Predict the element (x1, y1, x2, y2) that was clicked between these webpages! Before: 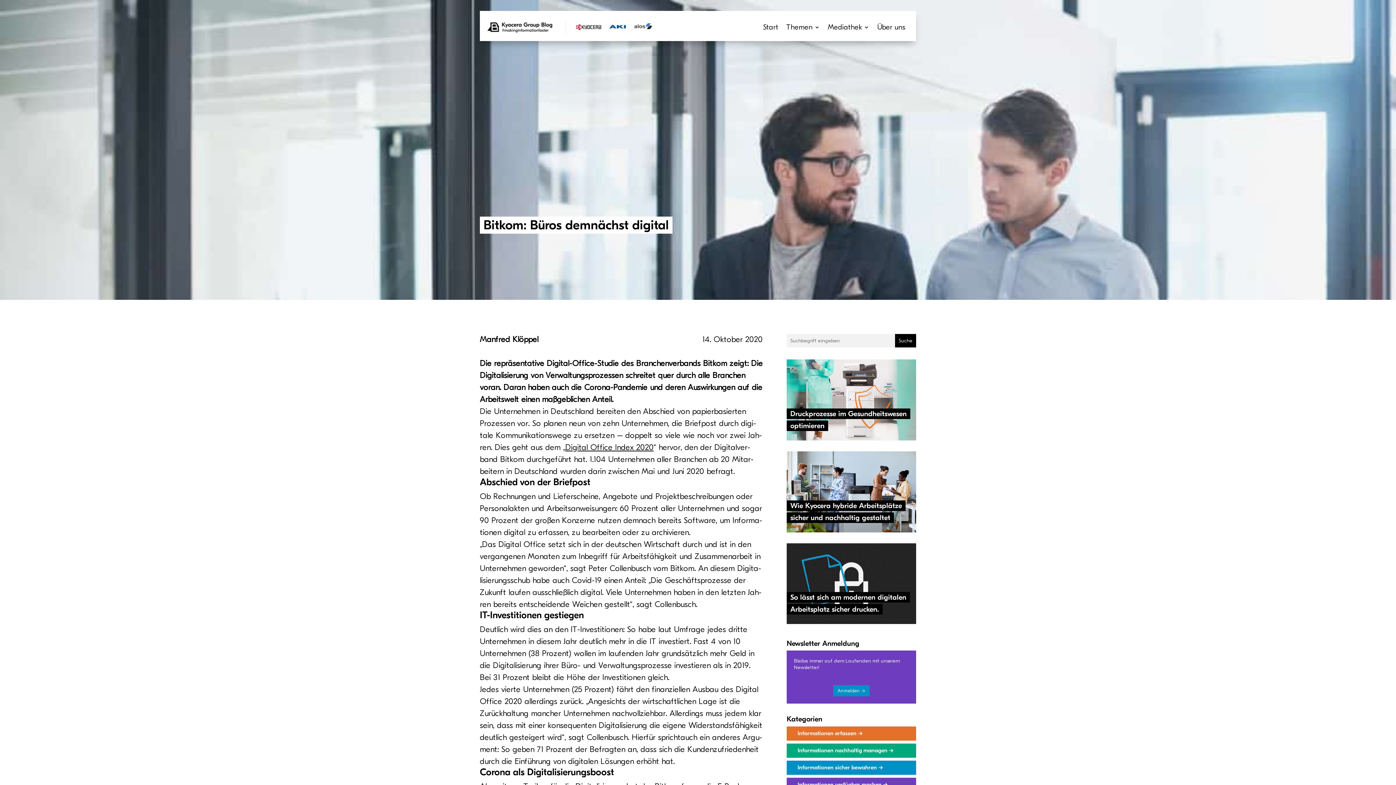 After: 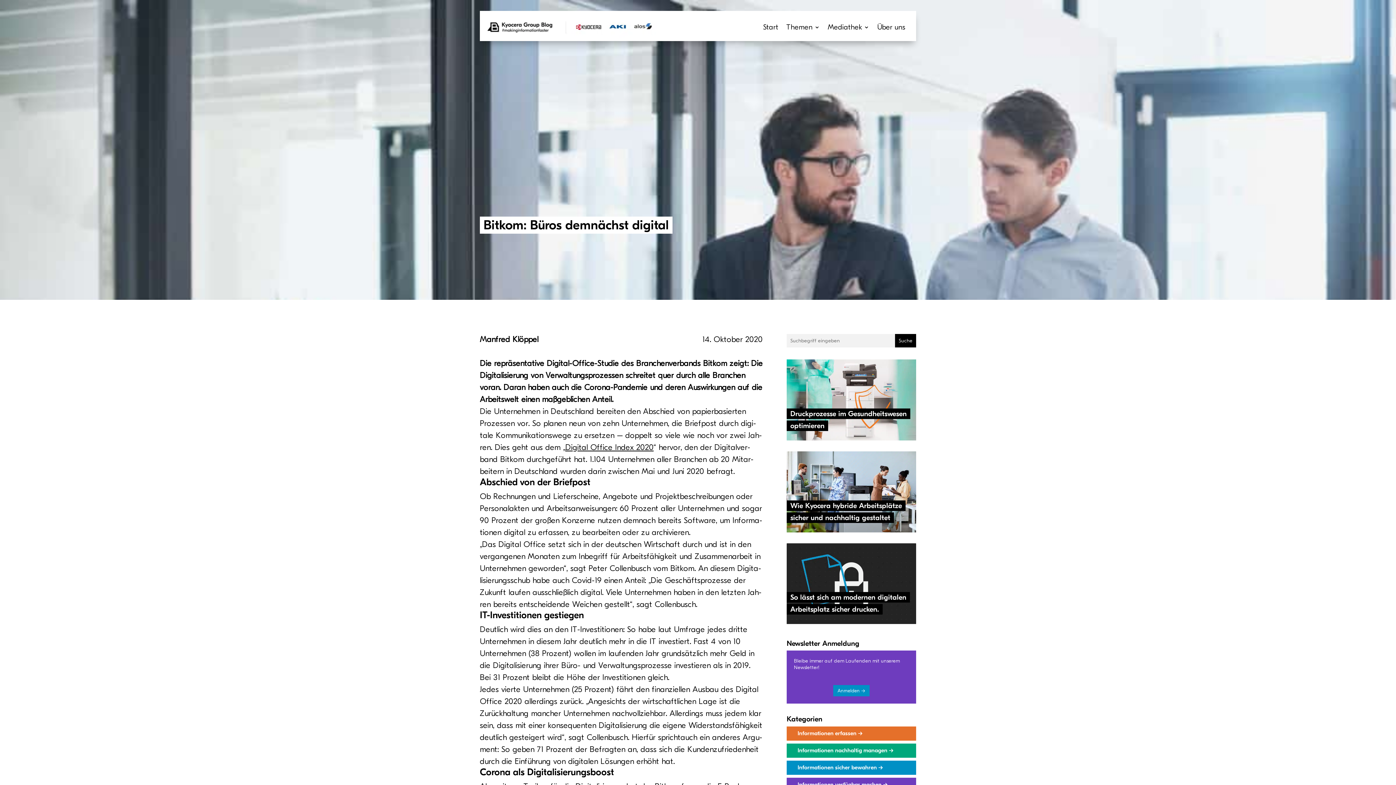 Action: label: Digi­tal Office Index 2020 bbox: (565, 442, 653, 452)